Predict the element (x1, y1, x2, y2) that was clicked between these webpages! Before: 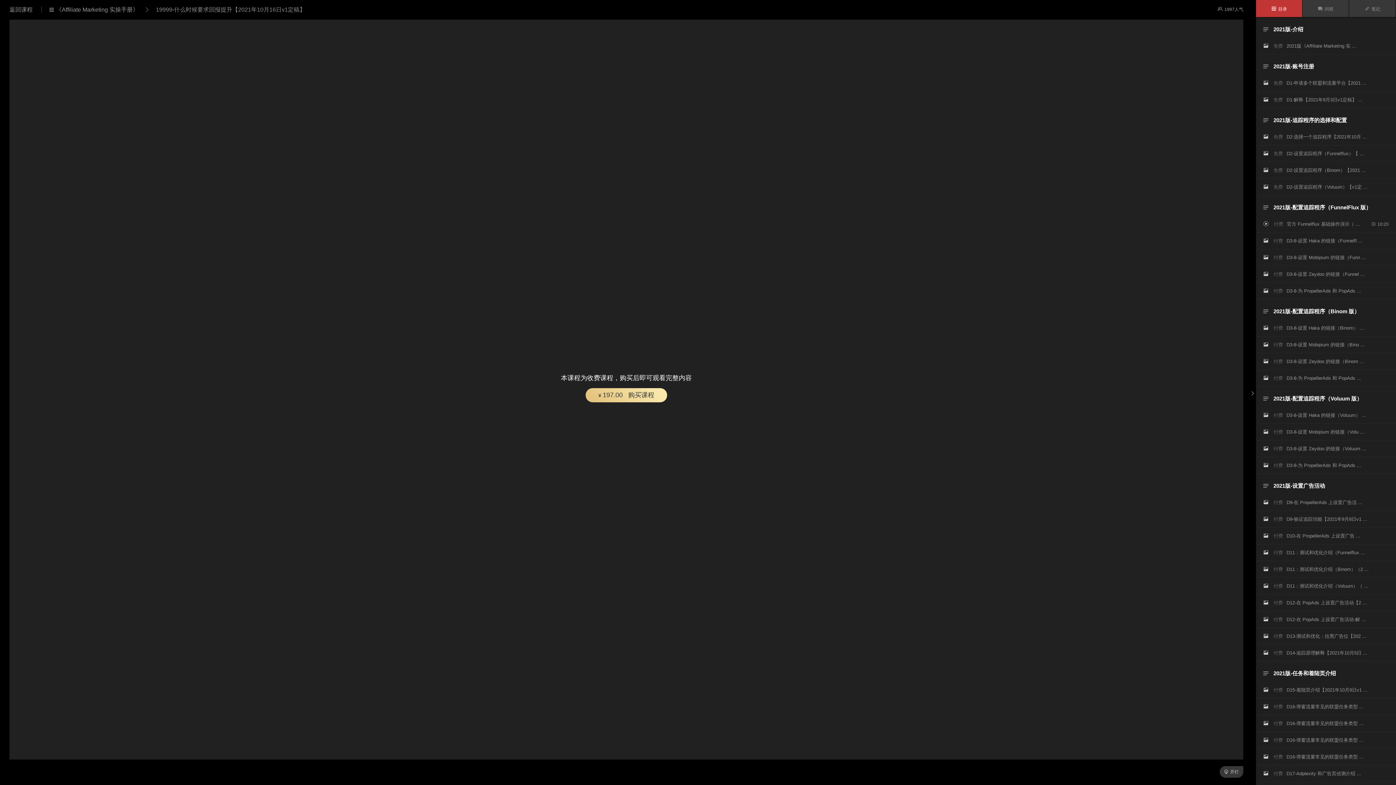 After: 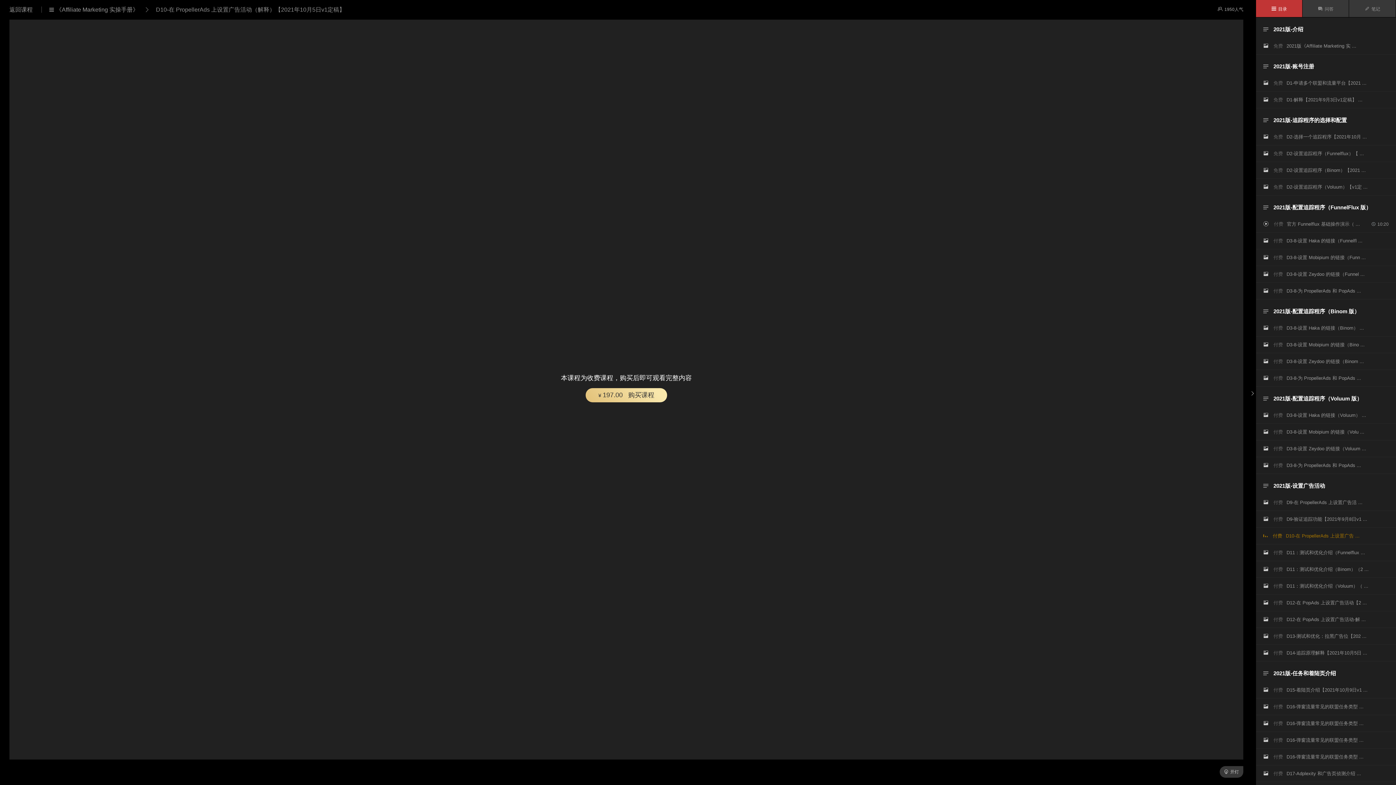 Action: bbox: (1256, 528, 1396, 544) label:  付费D10-在 PropellerAds 上设置广告 ...